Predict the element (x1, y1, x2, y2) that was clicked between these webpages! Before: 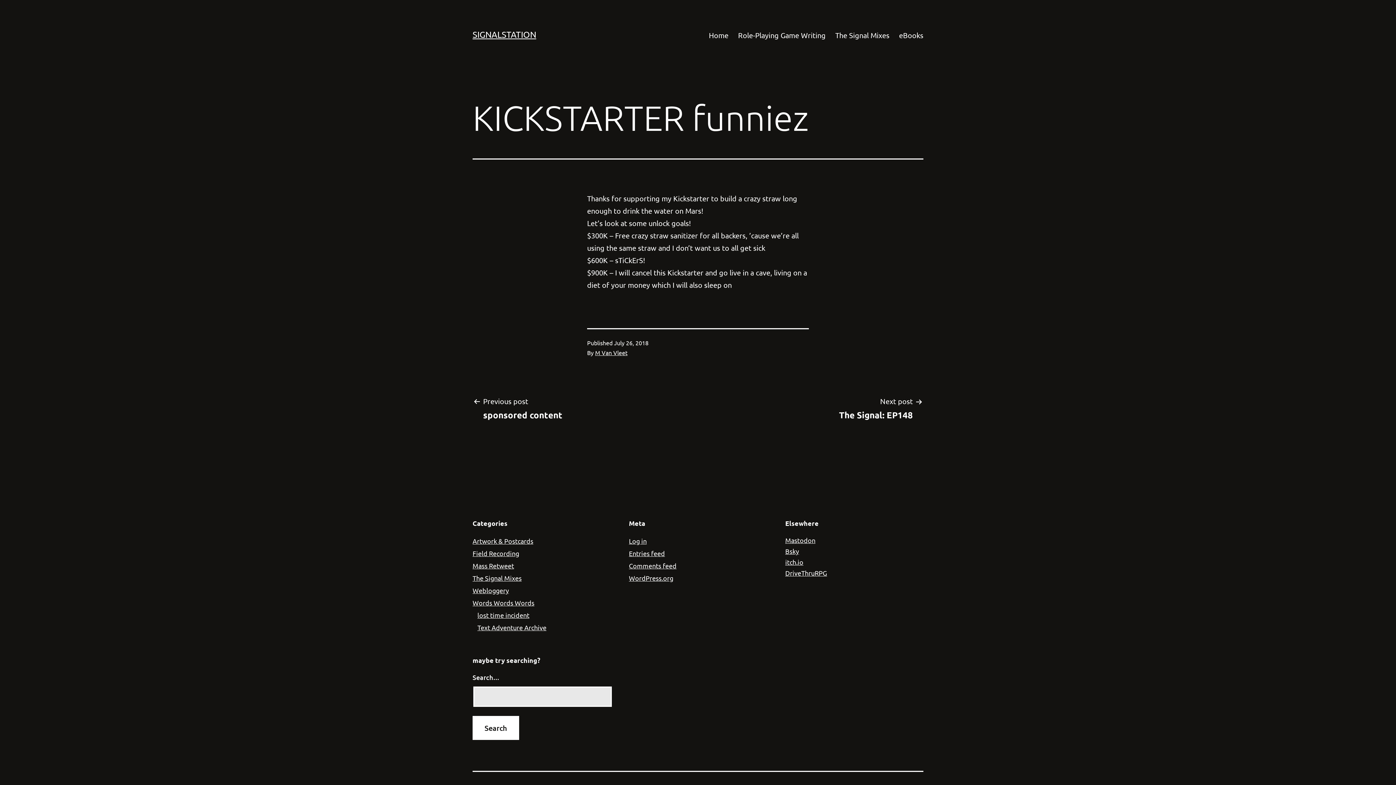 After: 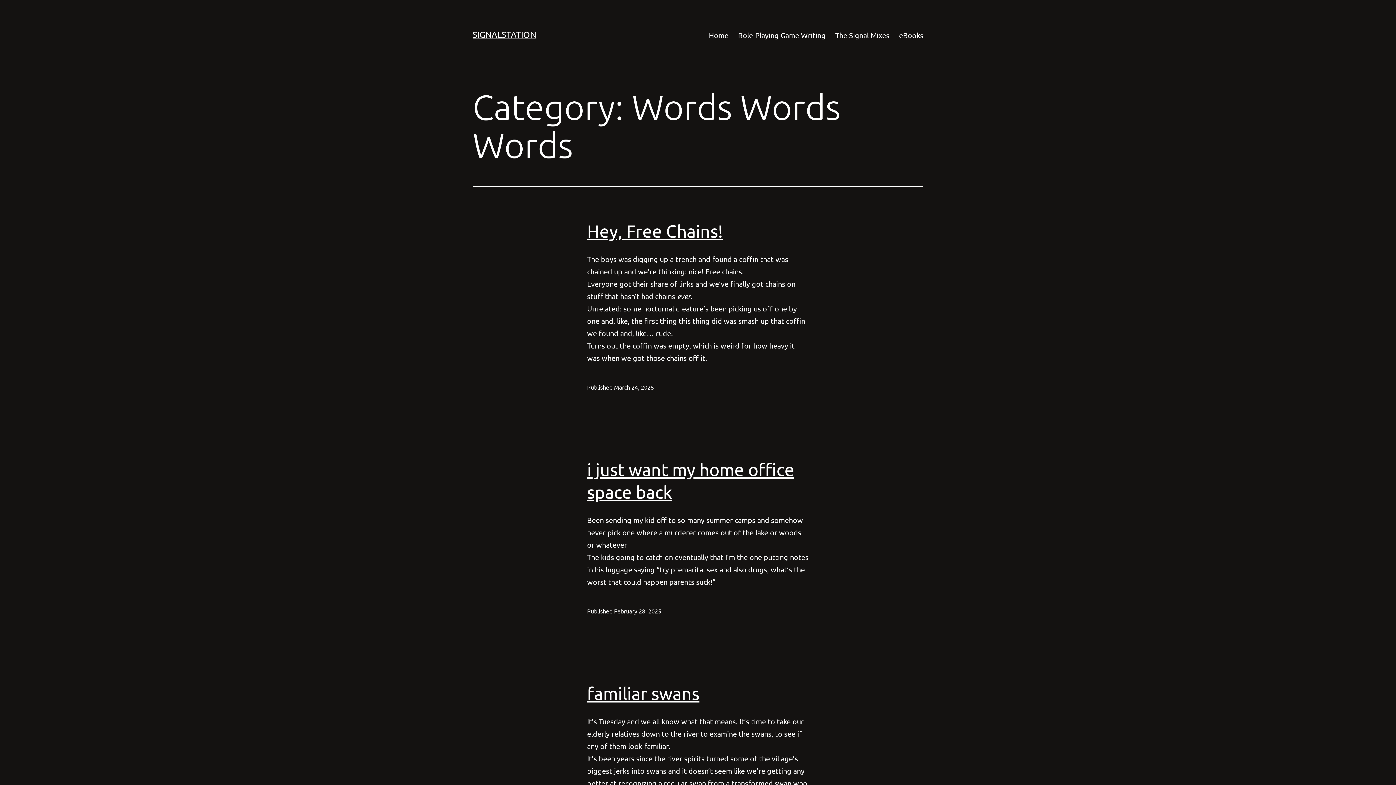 Action: label: Words Words Words bbox: (472, 599, 534, 607)